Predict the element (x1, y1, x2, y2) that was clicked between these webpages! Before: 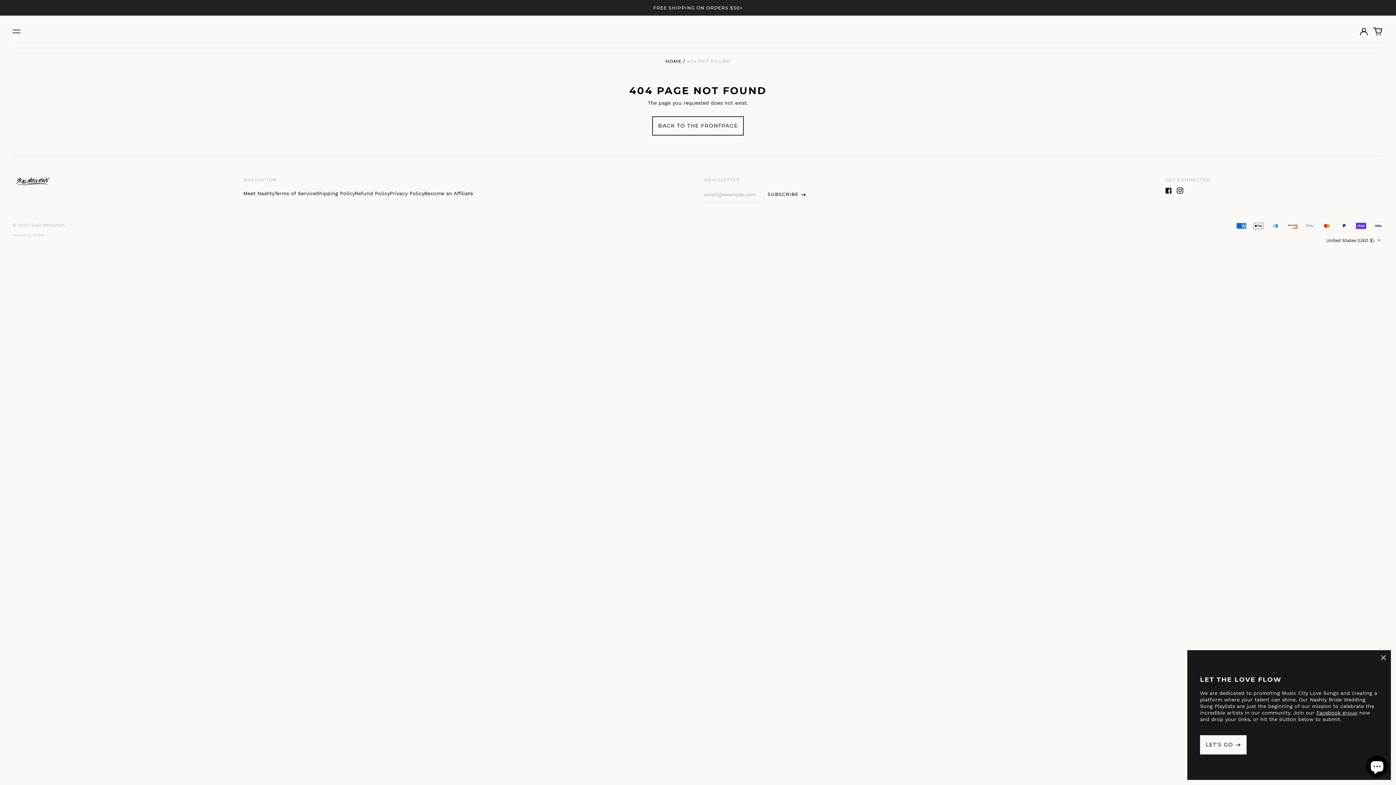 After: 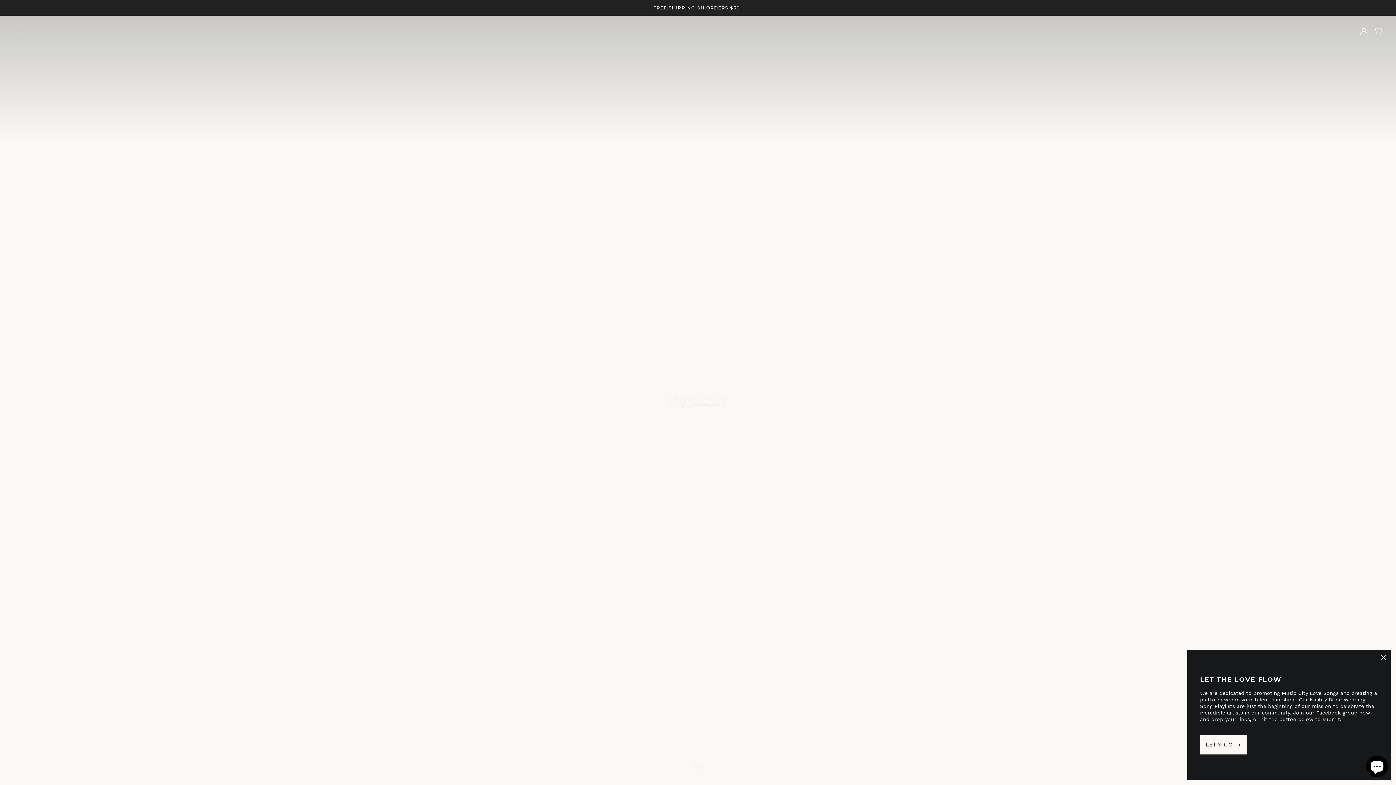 Action: bbox: (665, 58, 681, 63) label: HOME